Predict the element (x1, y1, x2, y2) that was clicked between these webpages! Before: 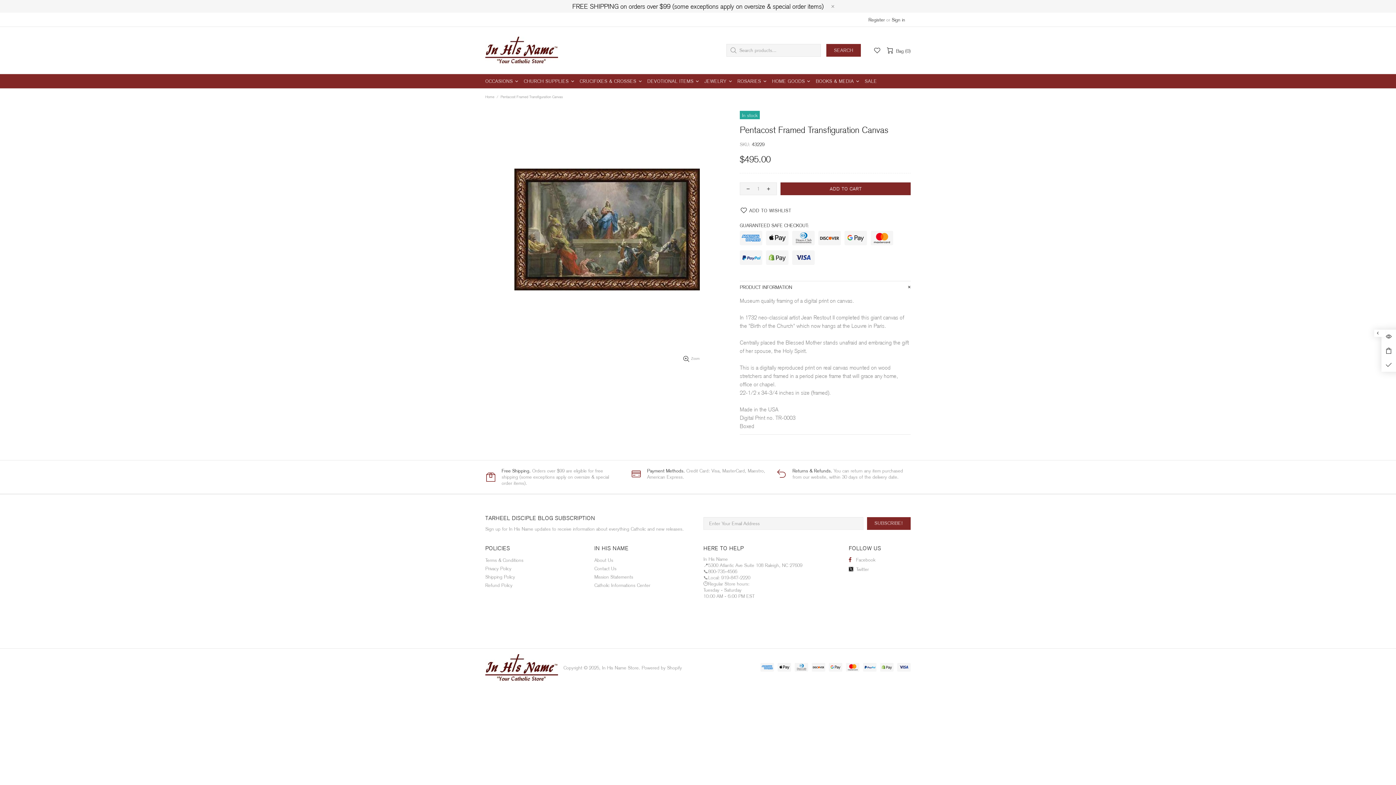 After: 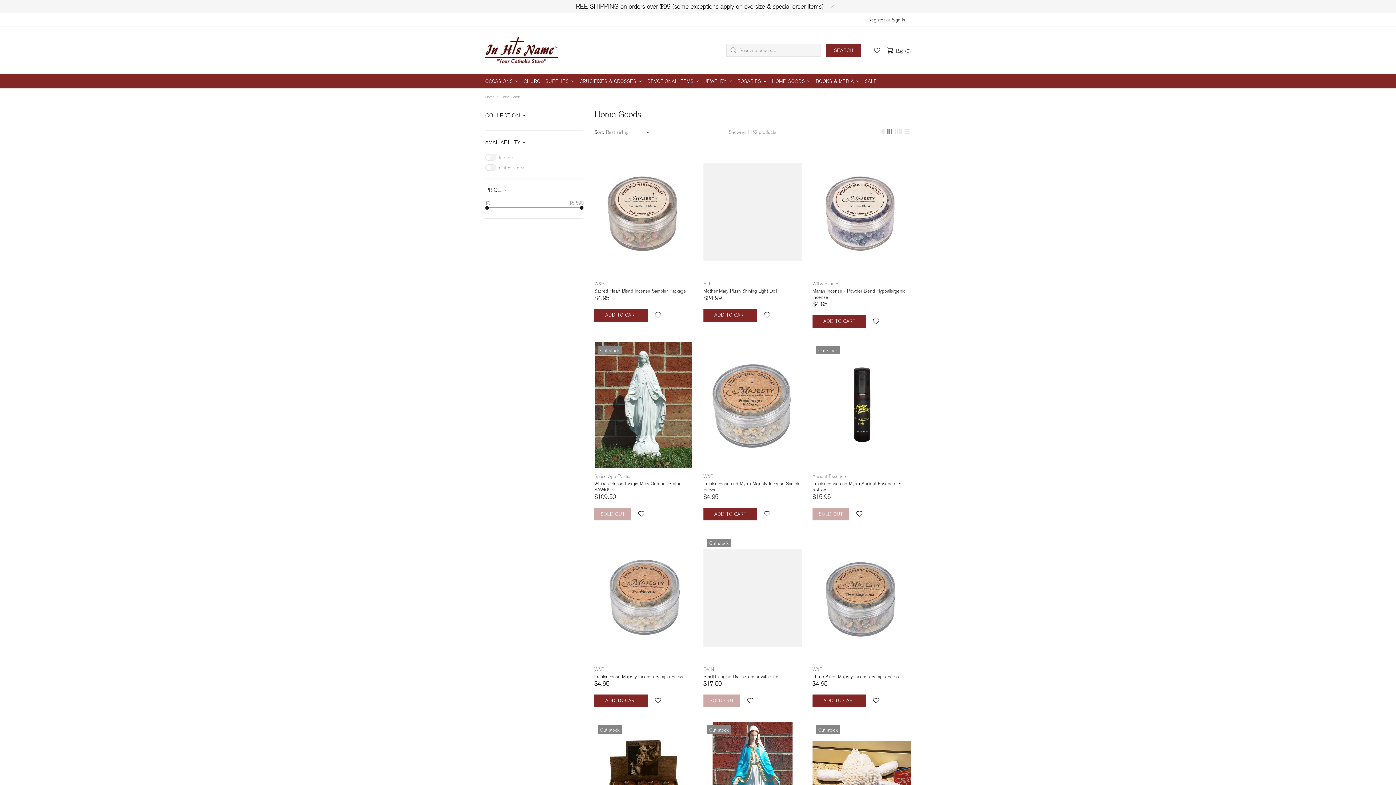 Action: label: HOME GOODS bbox: (770, 74, 814, 88)